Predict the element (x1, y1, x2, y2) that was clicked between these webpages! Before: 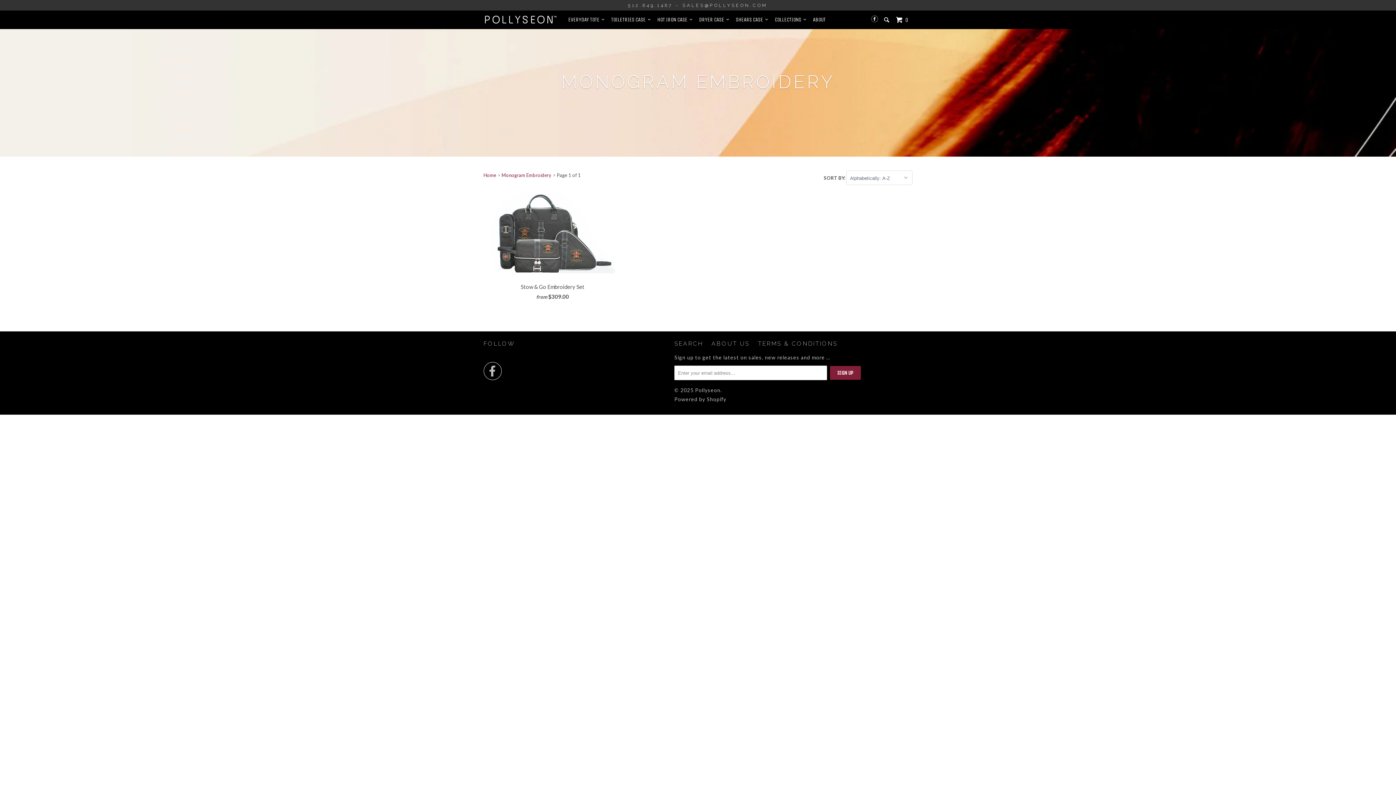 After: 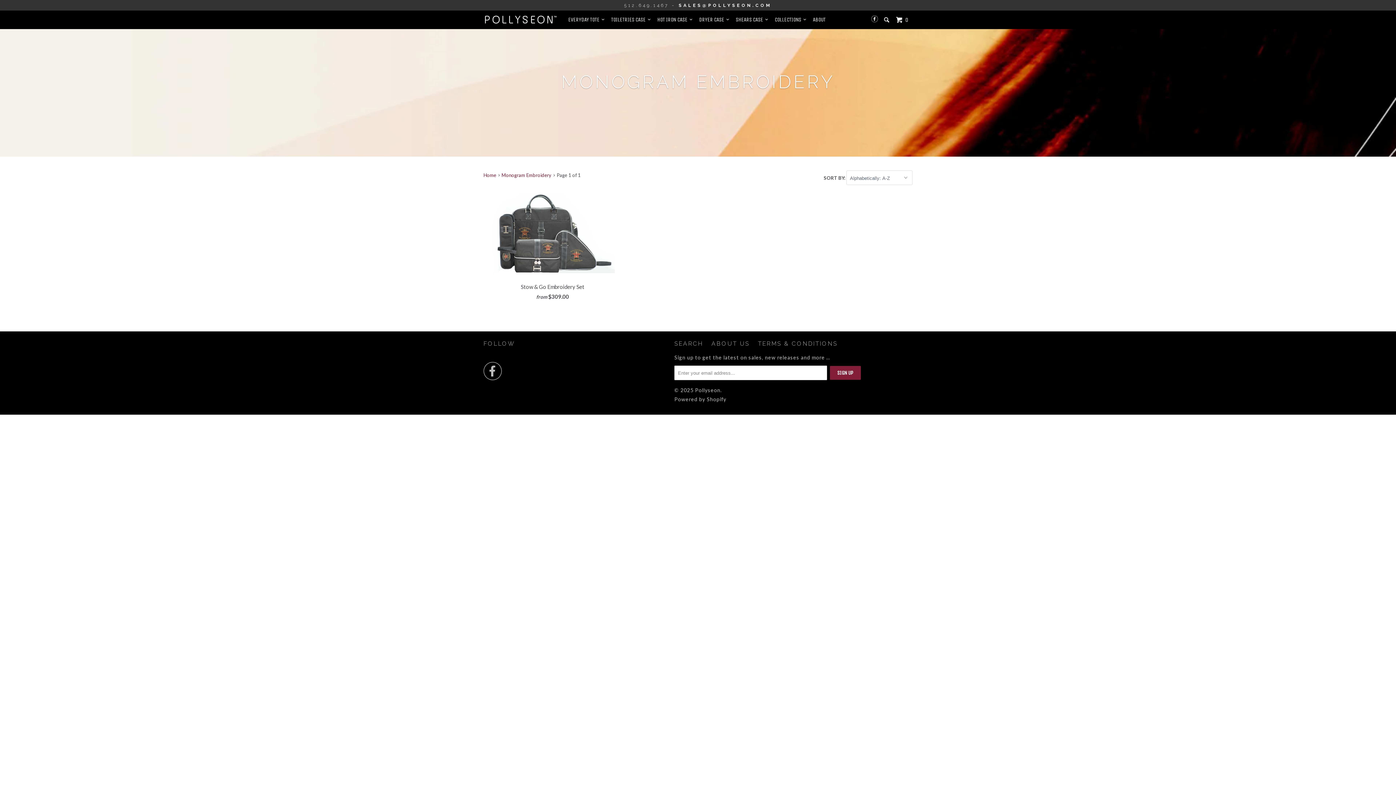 Action: label: SALES@POLLYSEON.COM bbox: (682, 2, 768, 8)